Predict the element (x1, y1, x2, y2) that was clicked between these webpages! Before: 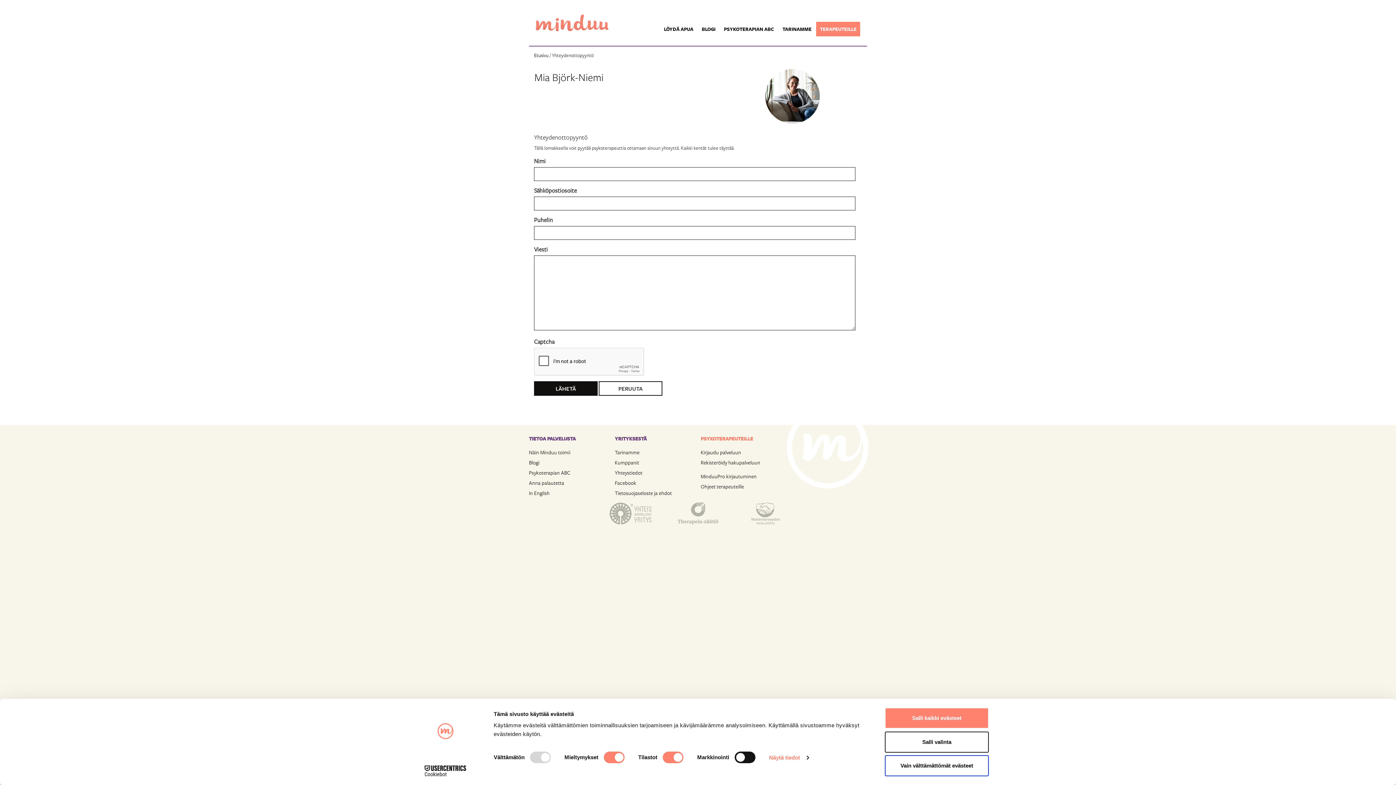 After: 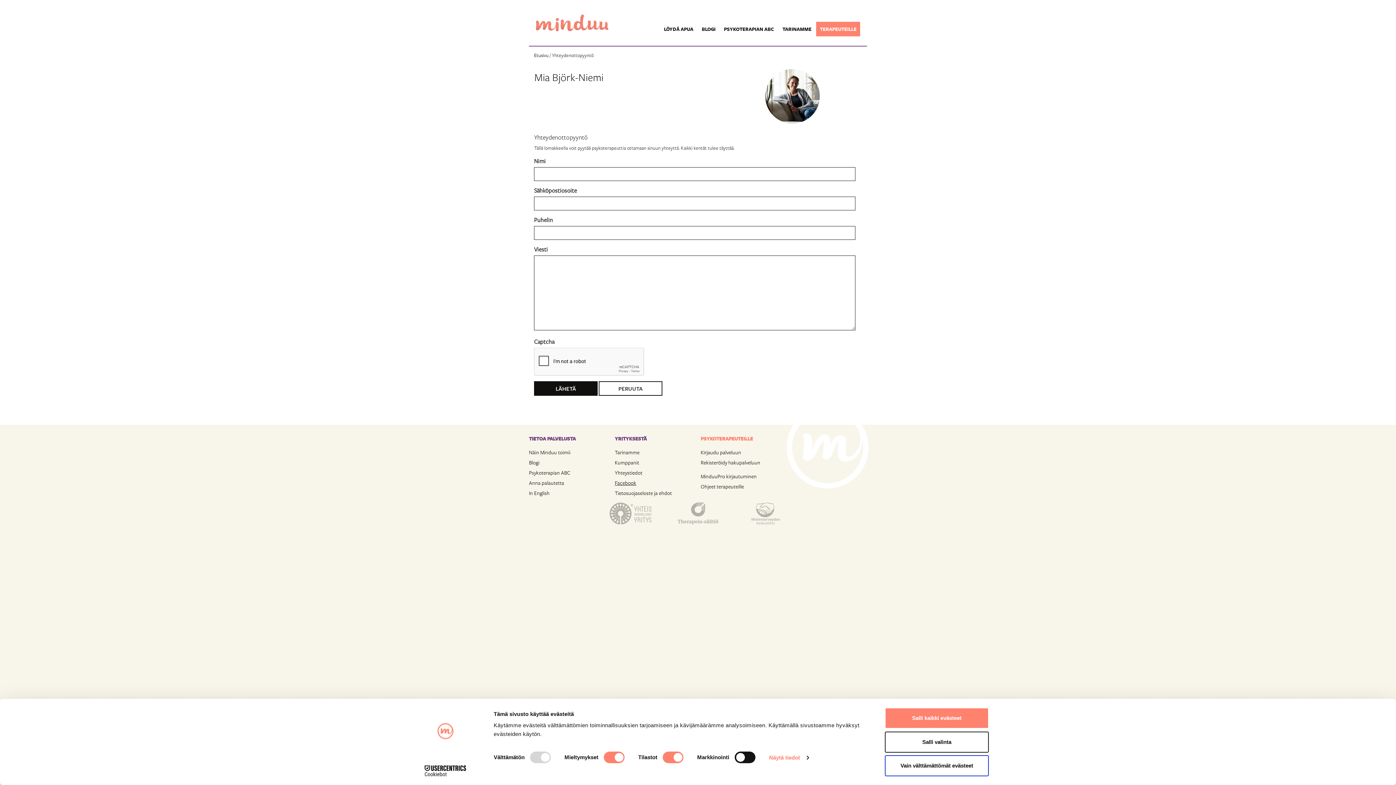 Action: bbox: (615, 478, 690, 488) label: Facebook